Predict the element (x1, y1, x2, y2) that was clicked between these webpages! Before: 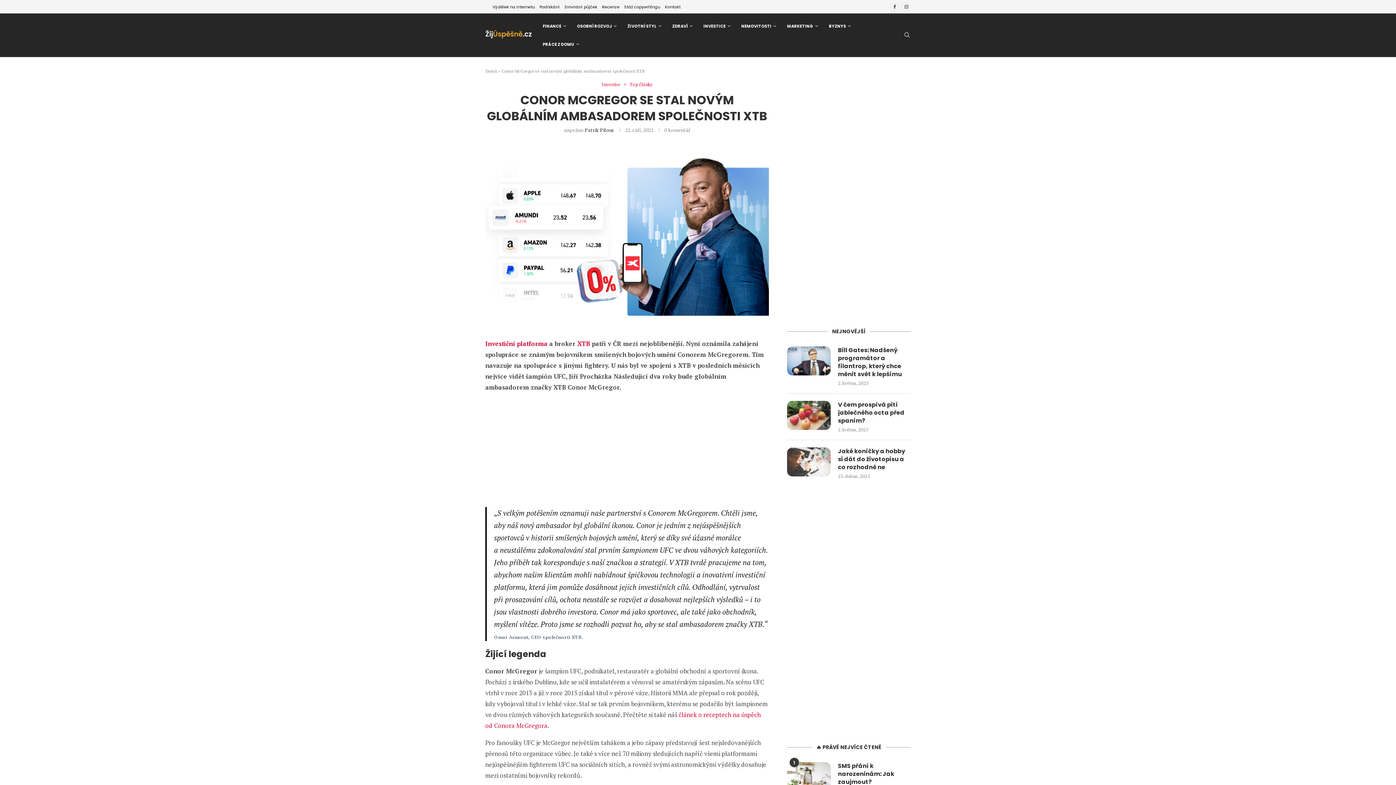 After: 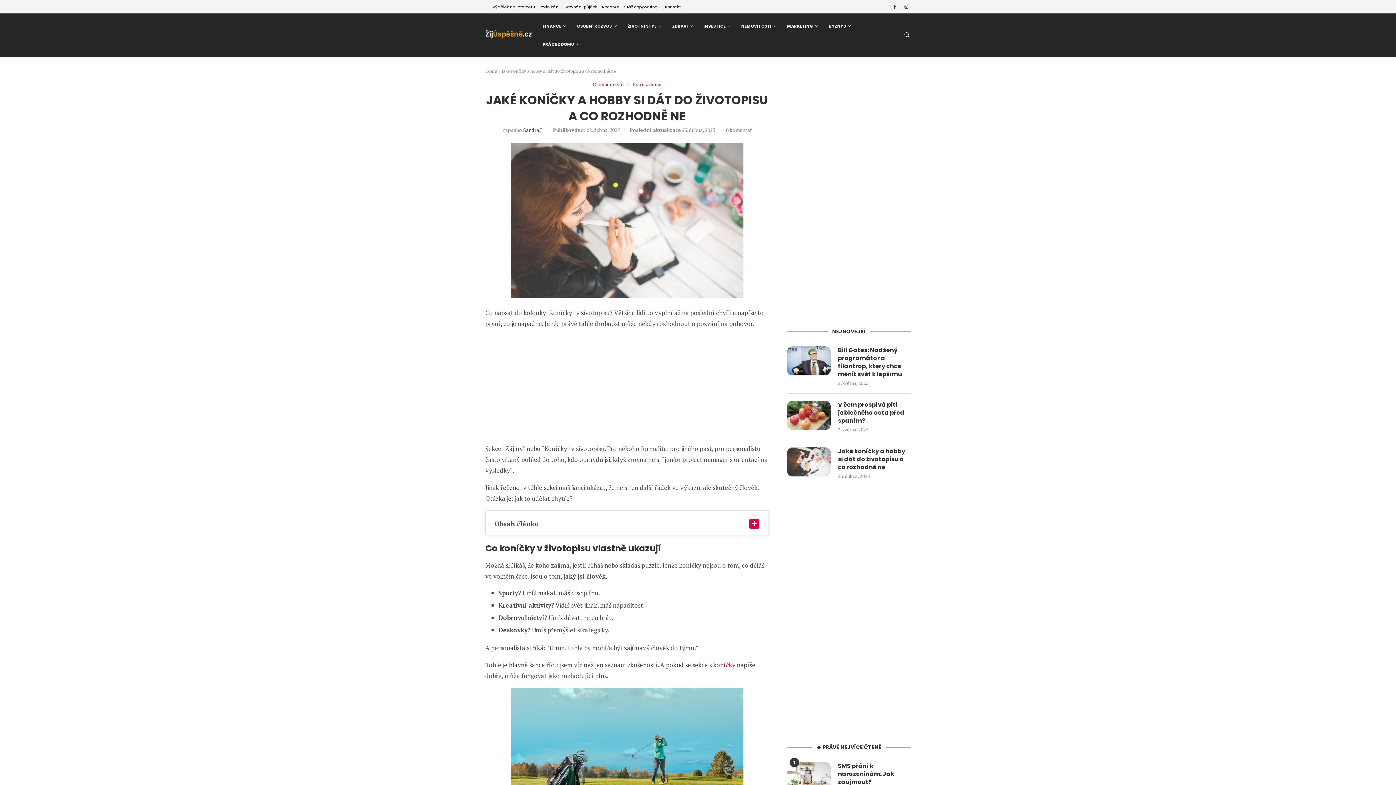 Action: label: Jaké koníčky a hobby si dát do životopisu a co rozhodně ne bbox: (838, 447, 910, 471)